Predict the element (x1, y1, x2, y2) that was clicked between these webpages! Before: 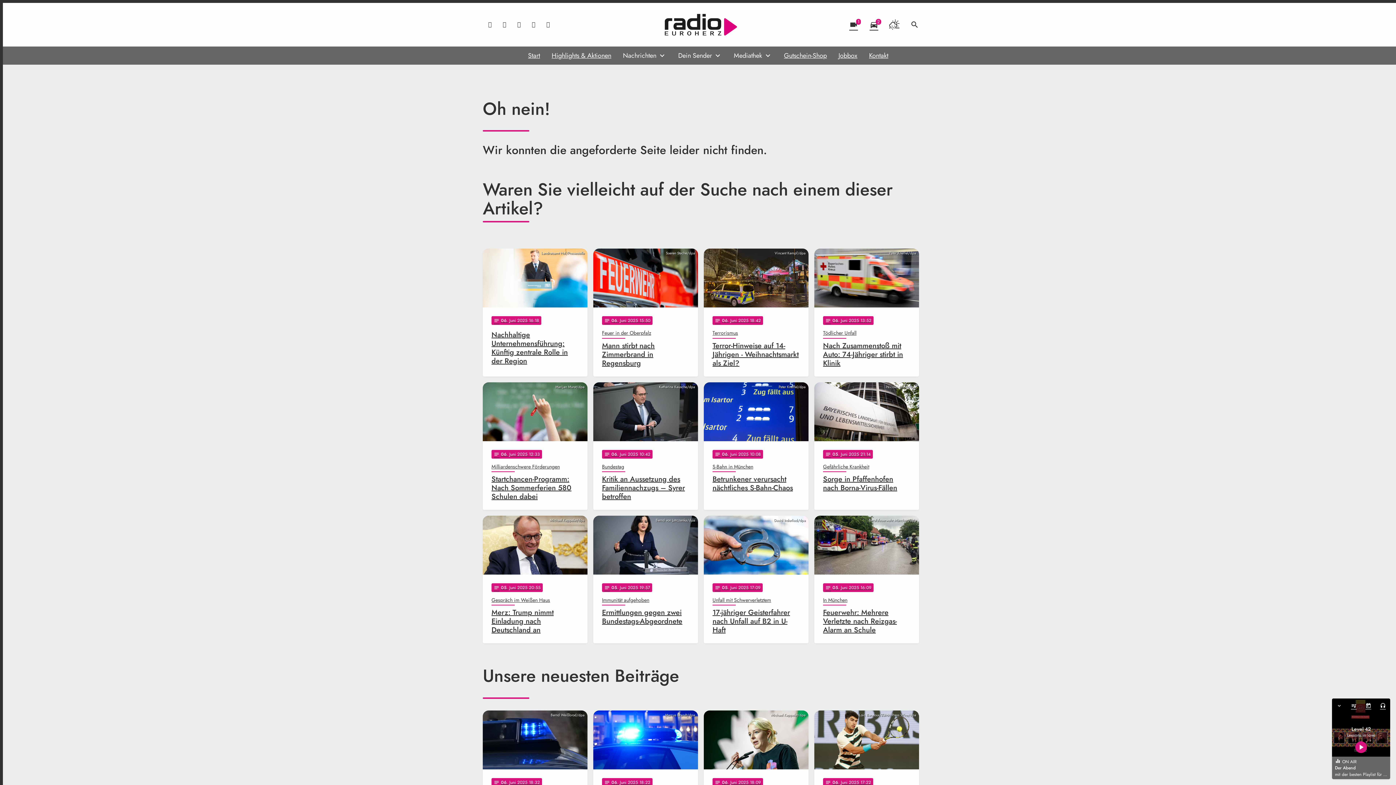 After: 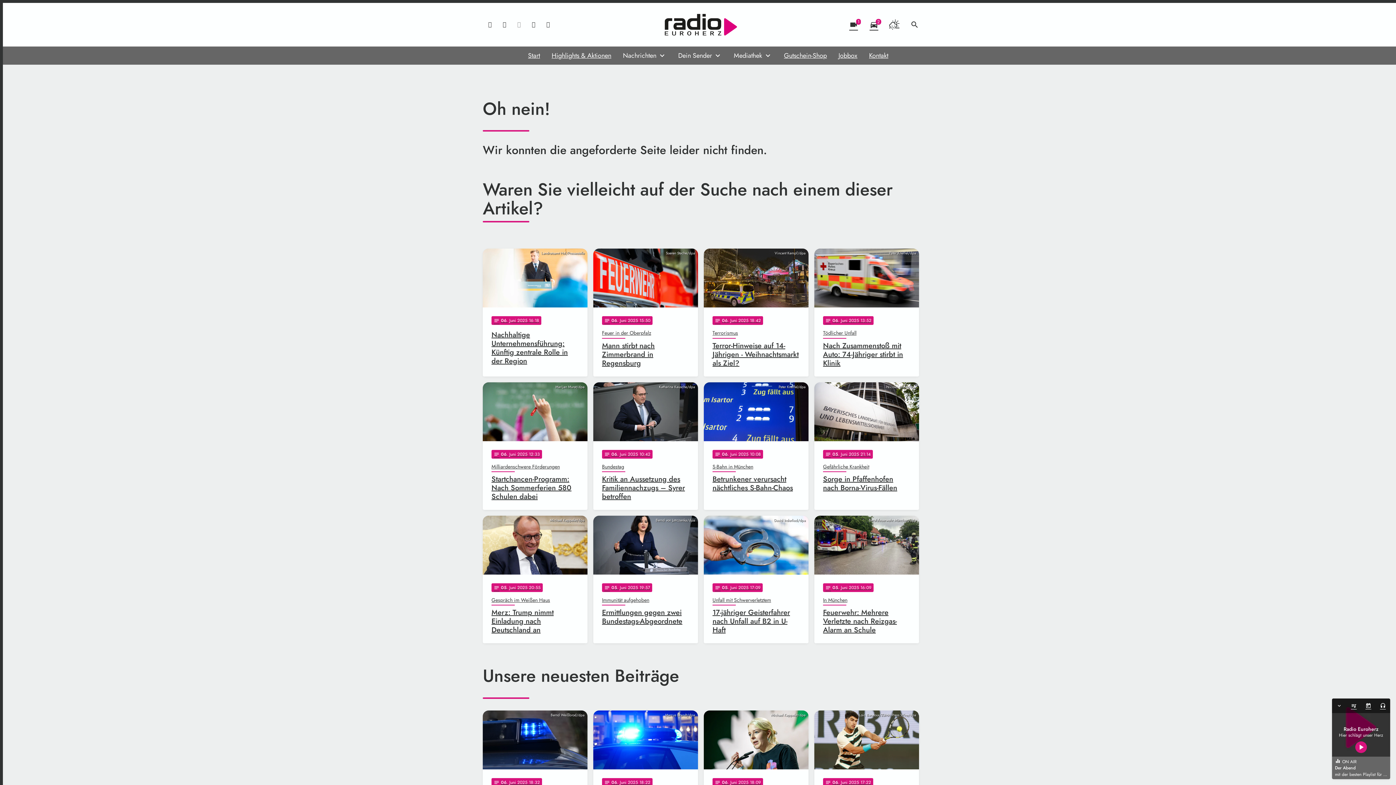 Action: bbox: (512, 17, 526, 32)